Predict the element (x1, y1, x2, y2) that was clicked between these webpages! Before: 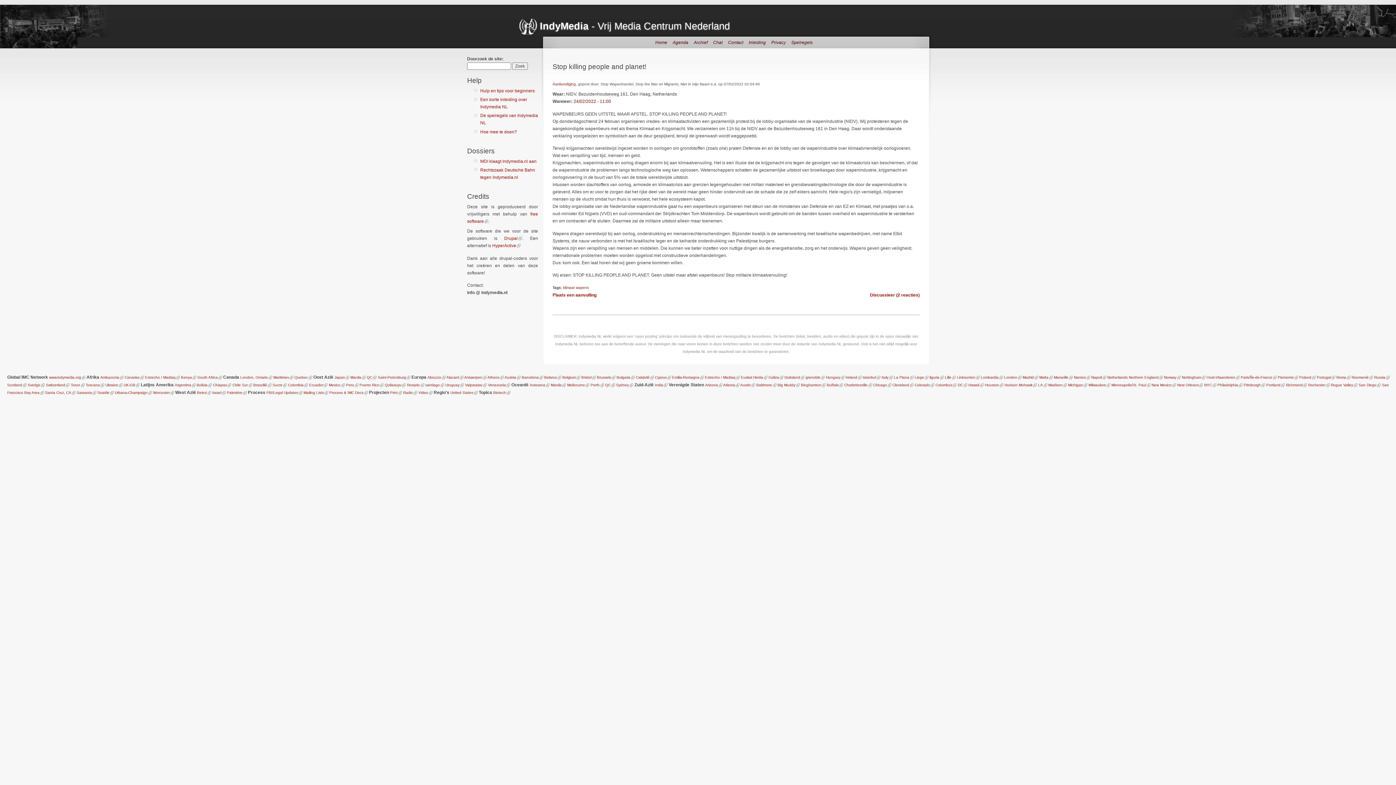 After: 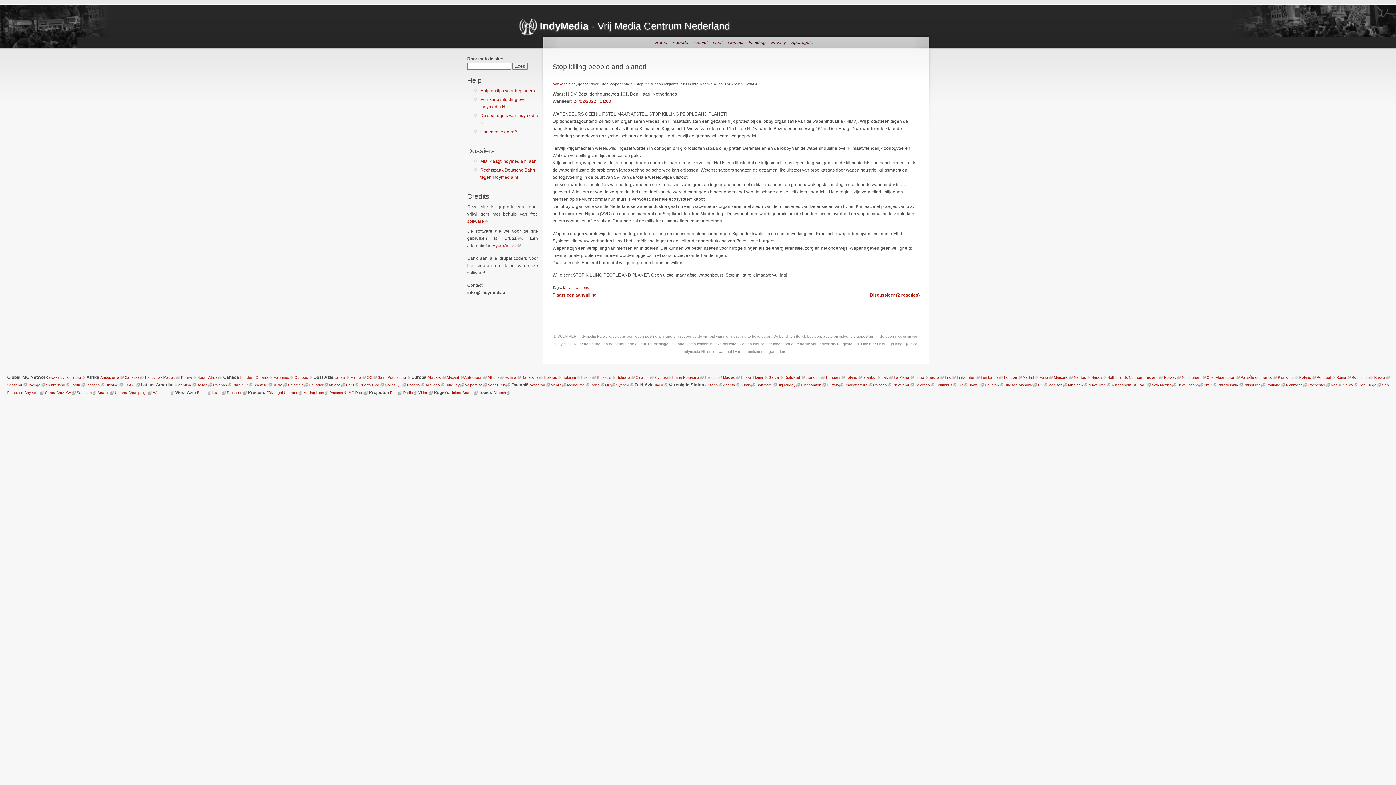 Action: bbox: (1068, 383, 1083, 387) label: Michigan